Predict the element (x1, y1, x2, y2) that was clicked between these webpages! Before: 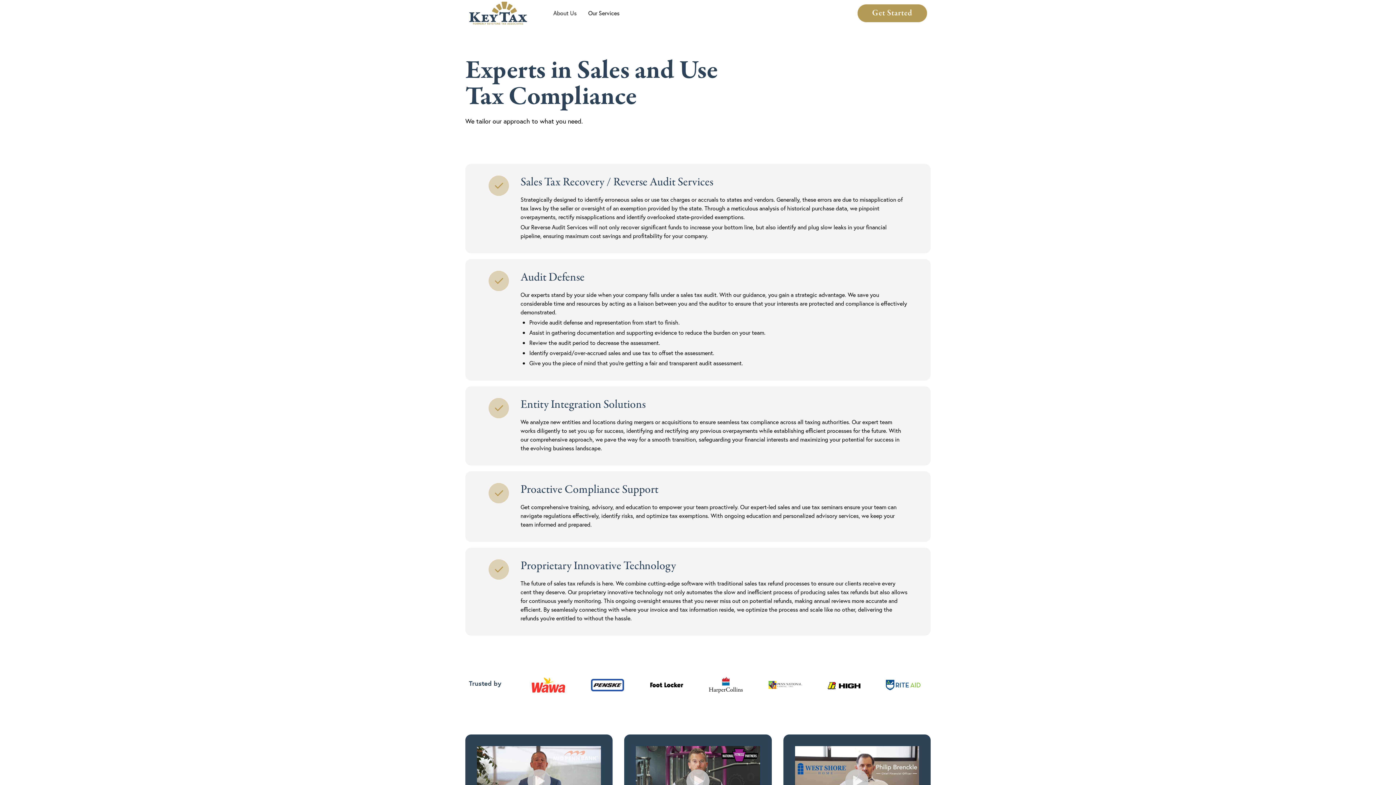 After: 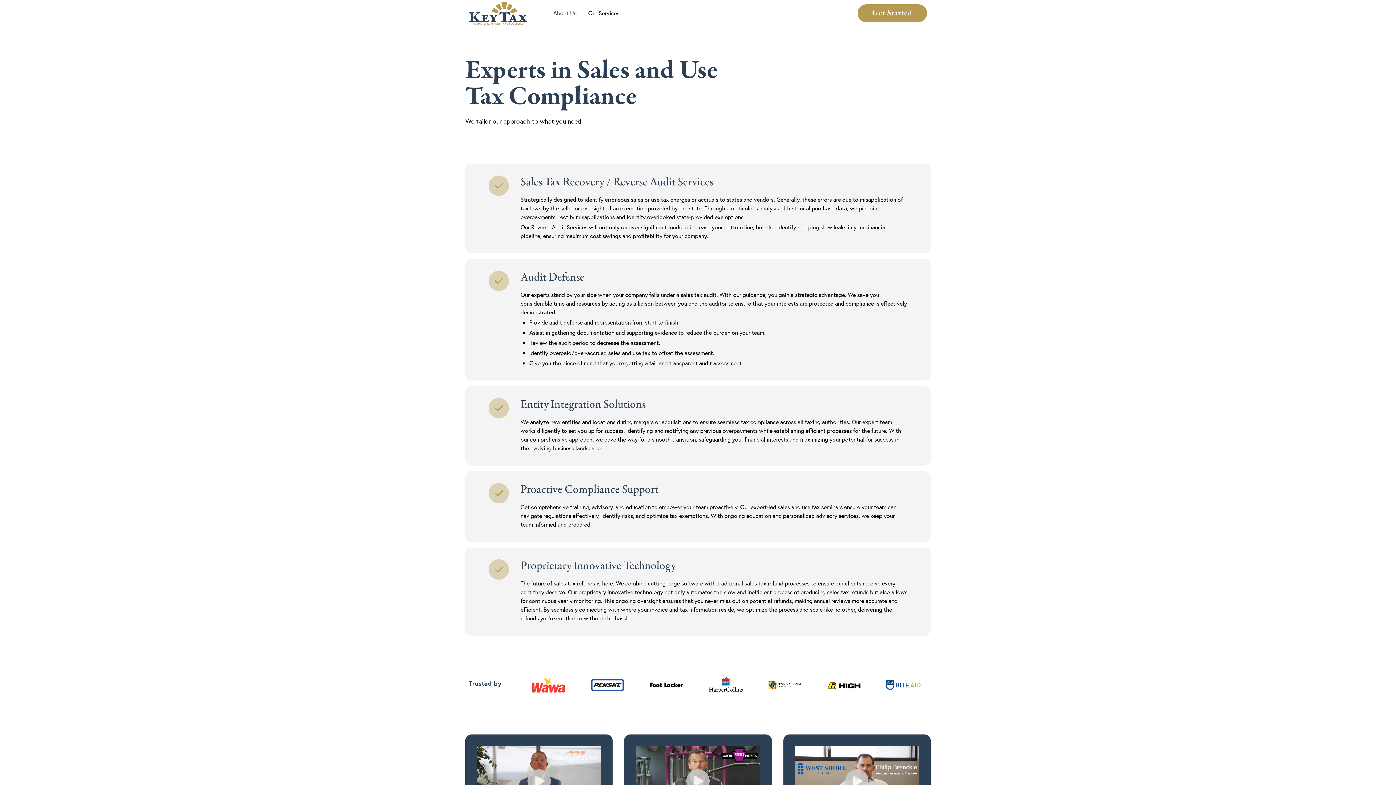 Action: bbox: (582, 0, 625, 26) label: Our Services